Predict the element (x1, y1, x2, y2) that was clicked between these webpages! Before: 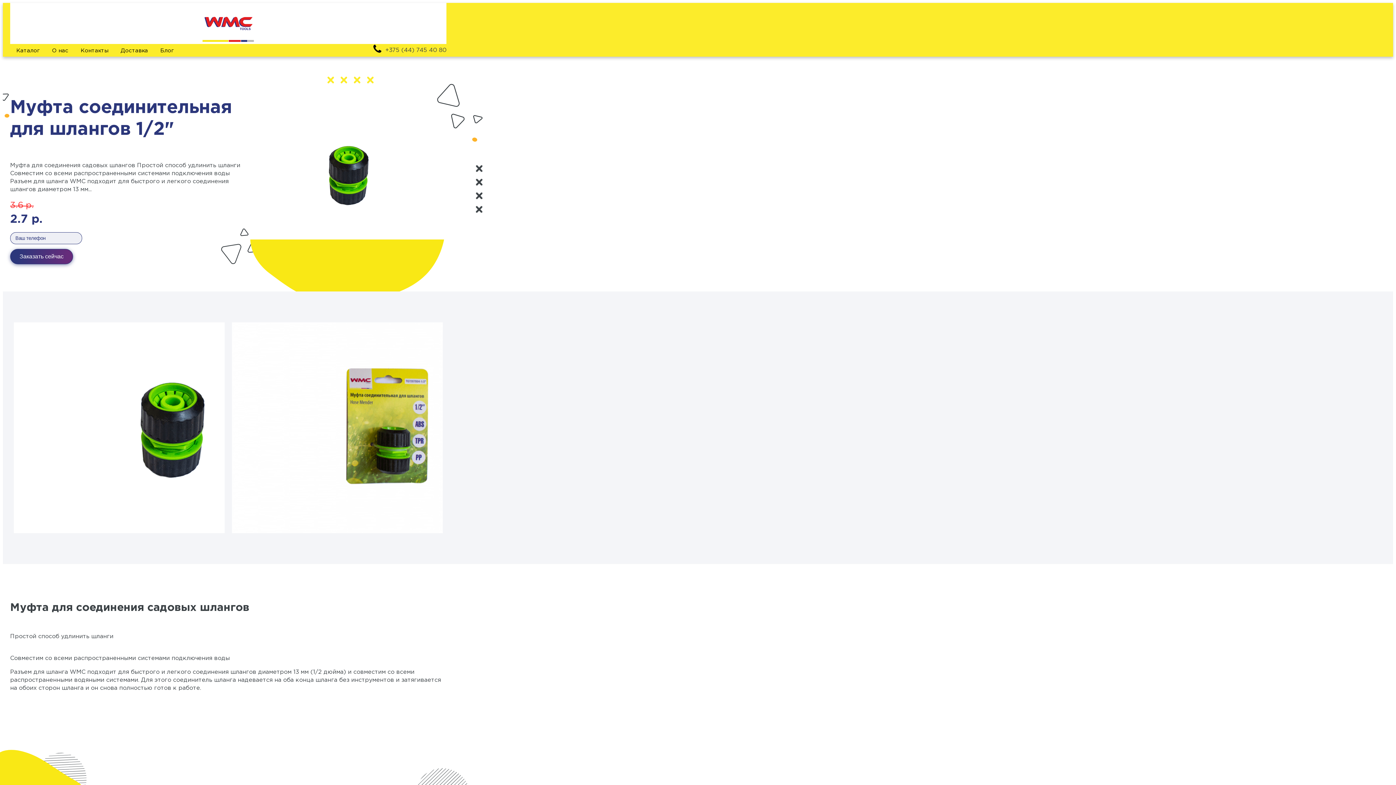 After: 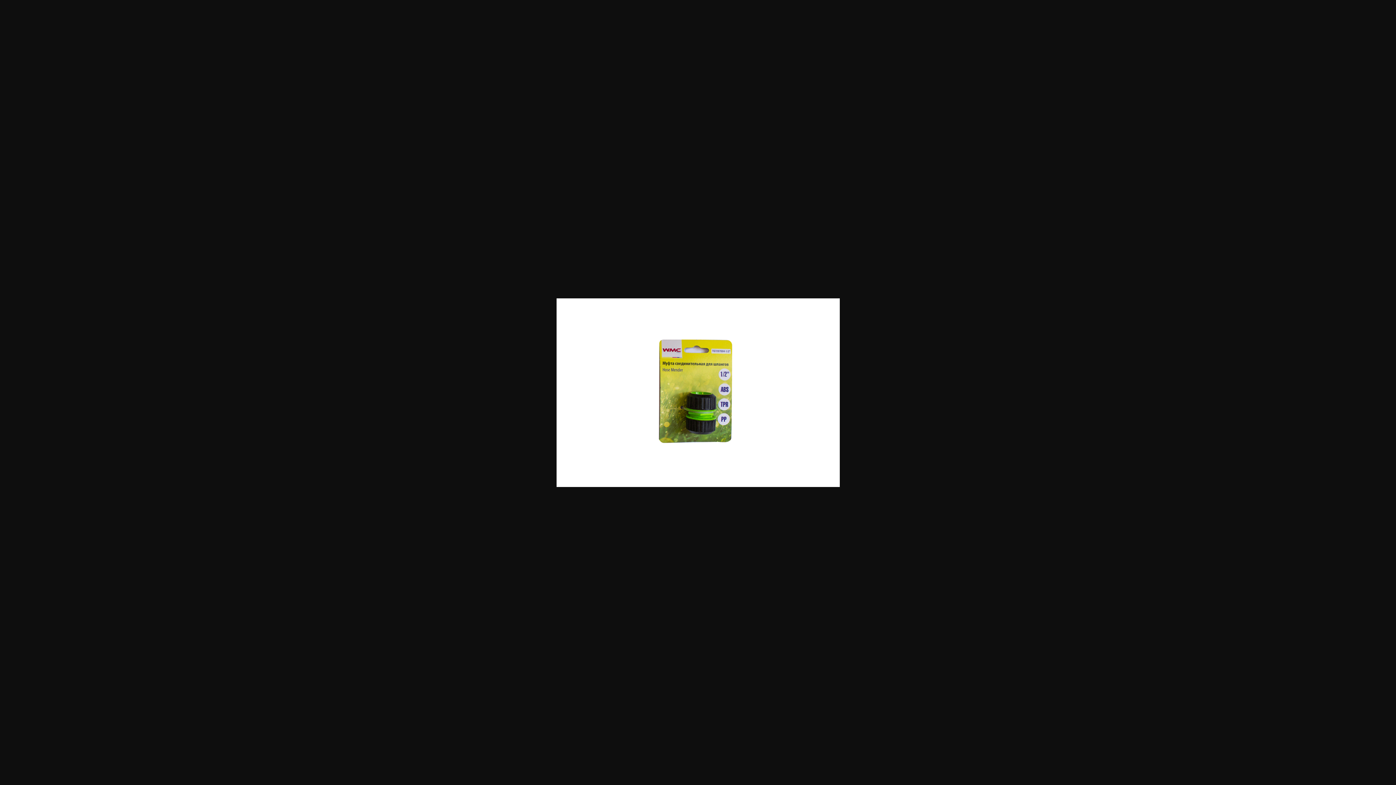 Action: bbox: (232, 322, 442, 533)